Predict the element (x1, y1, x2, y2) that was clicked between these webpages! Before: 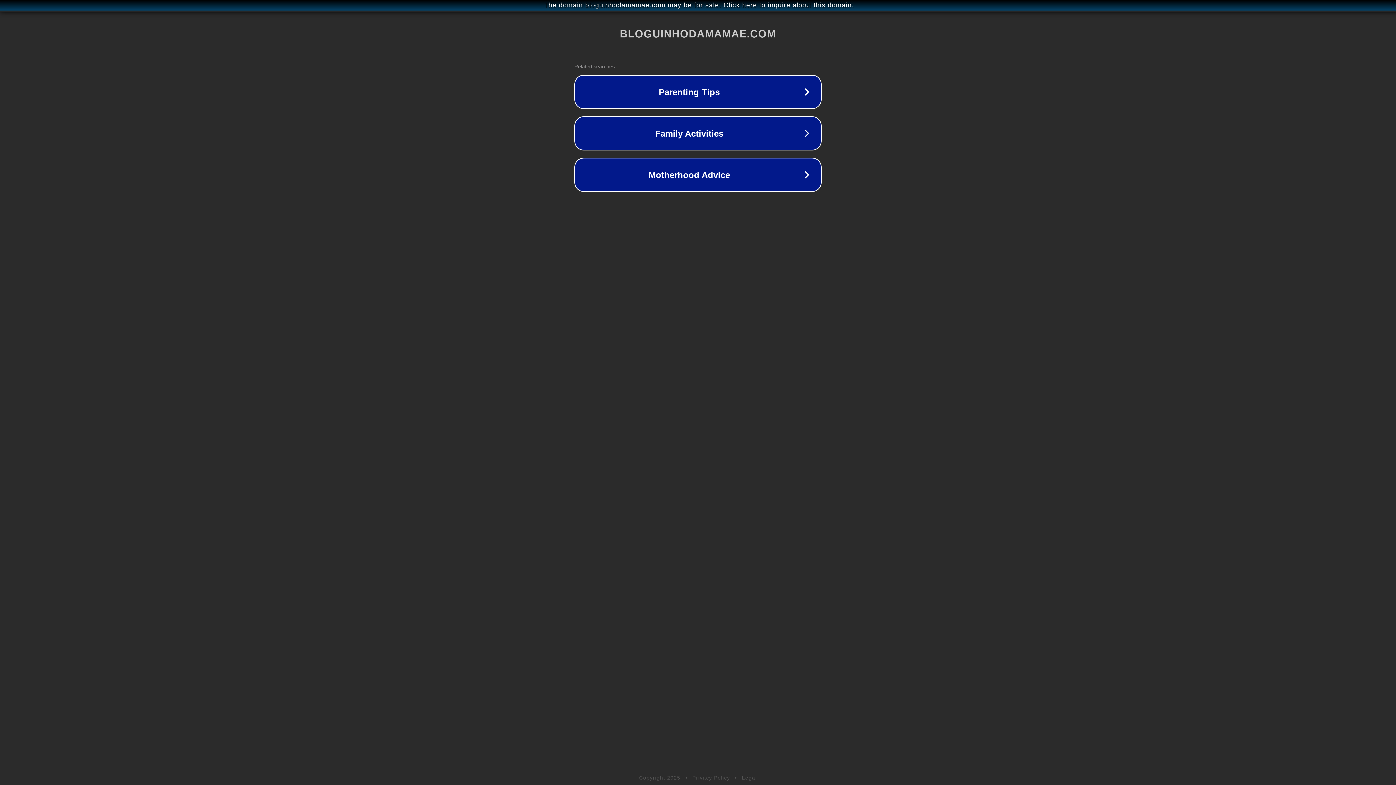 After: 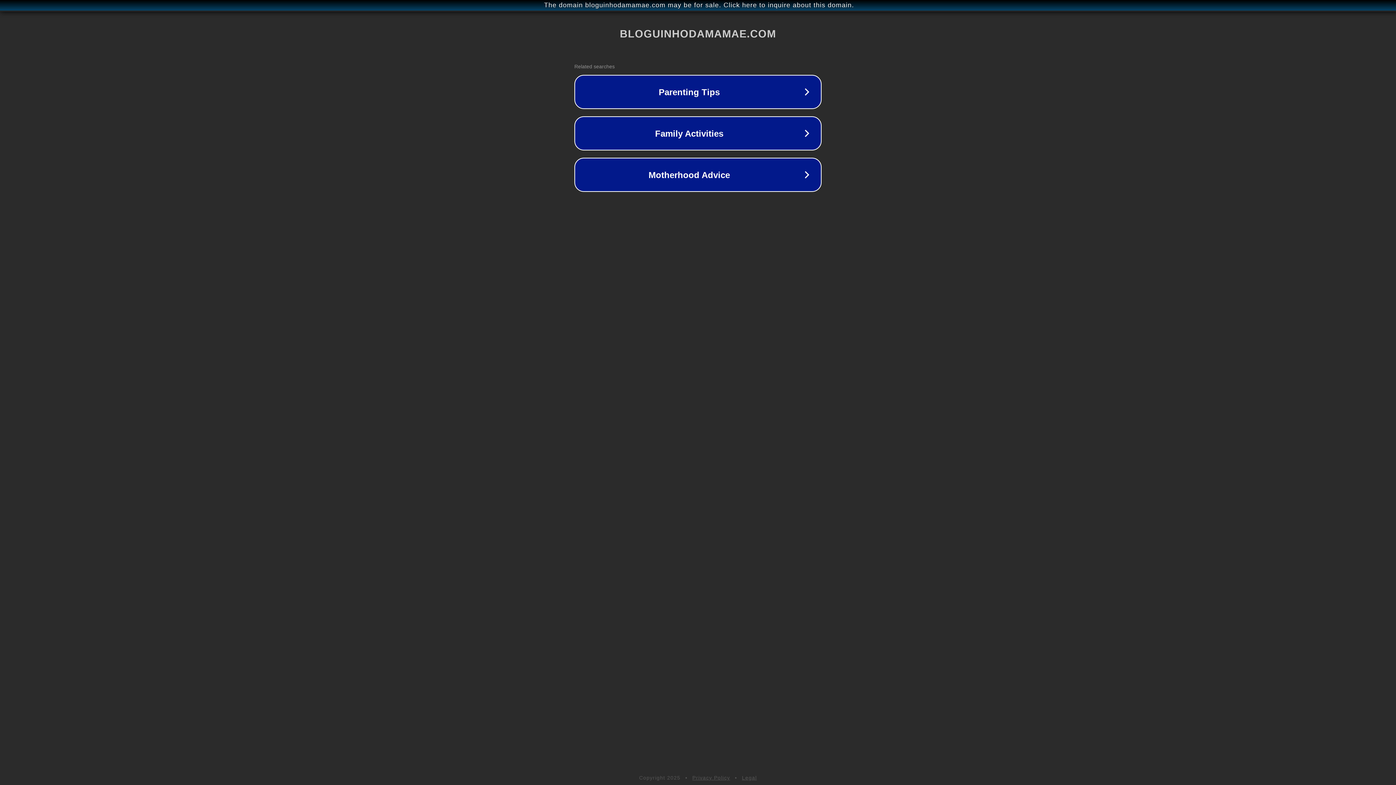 Action: bbox: (742, 775, 757, 781) label: Legal